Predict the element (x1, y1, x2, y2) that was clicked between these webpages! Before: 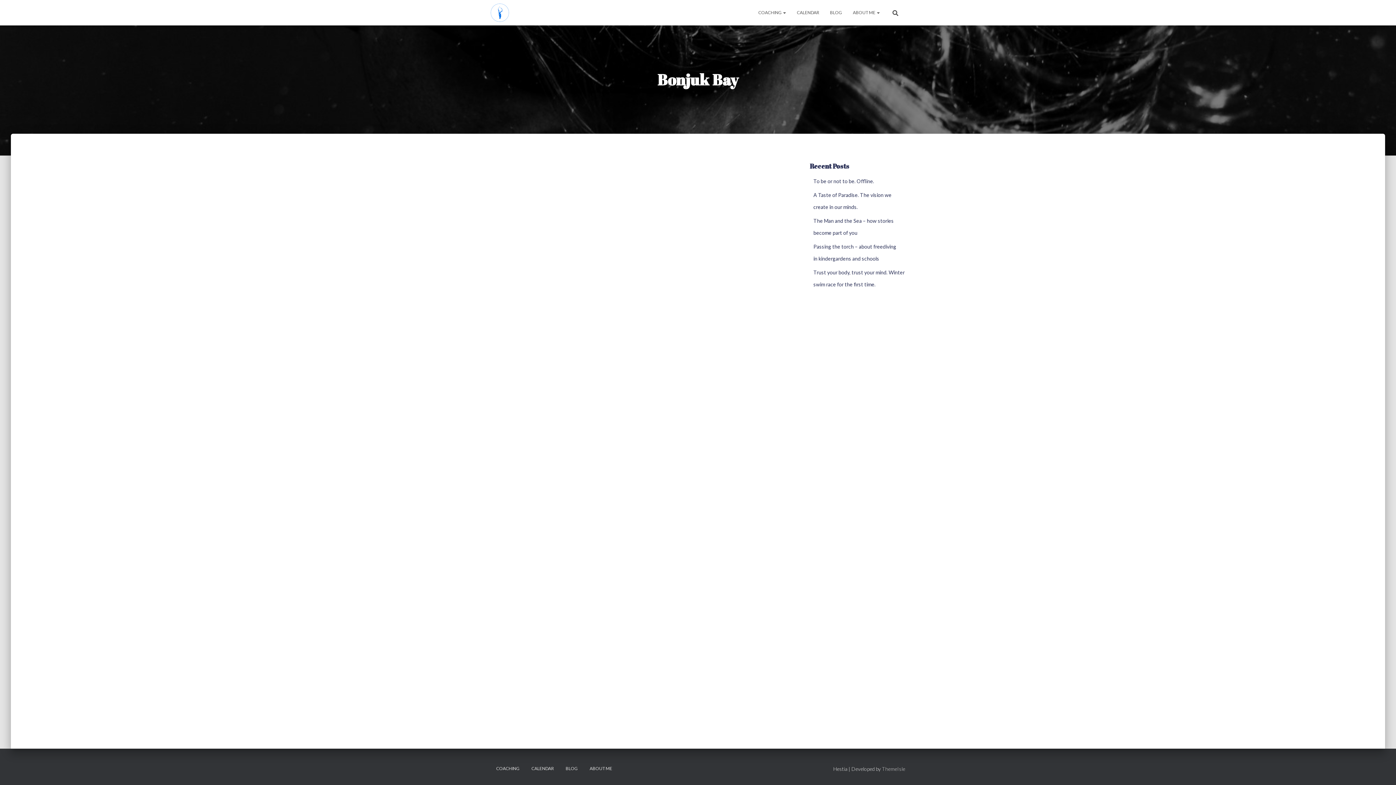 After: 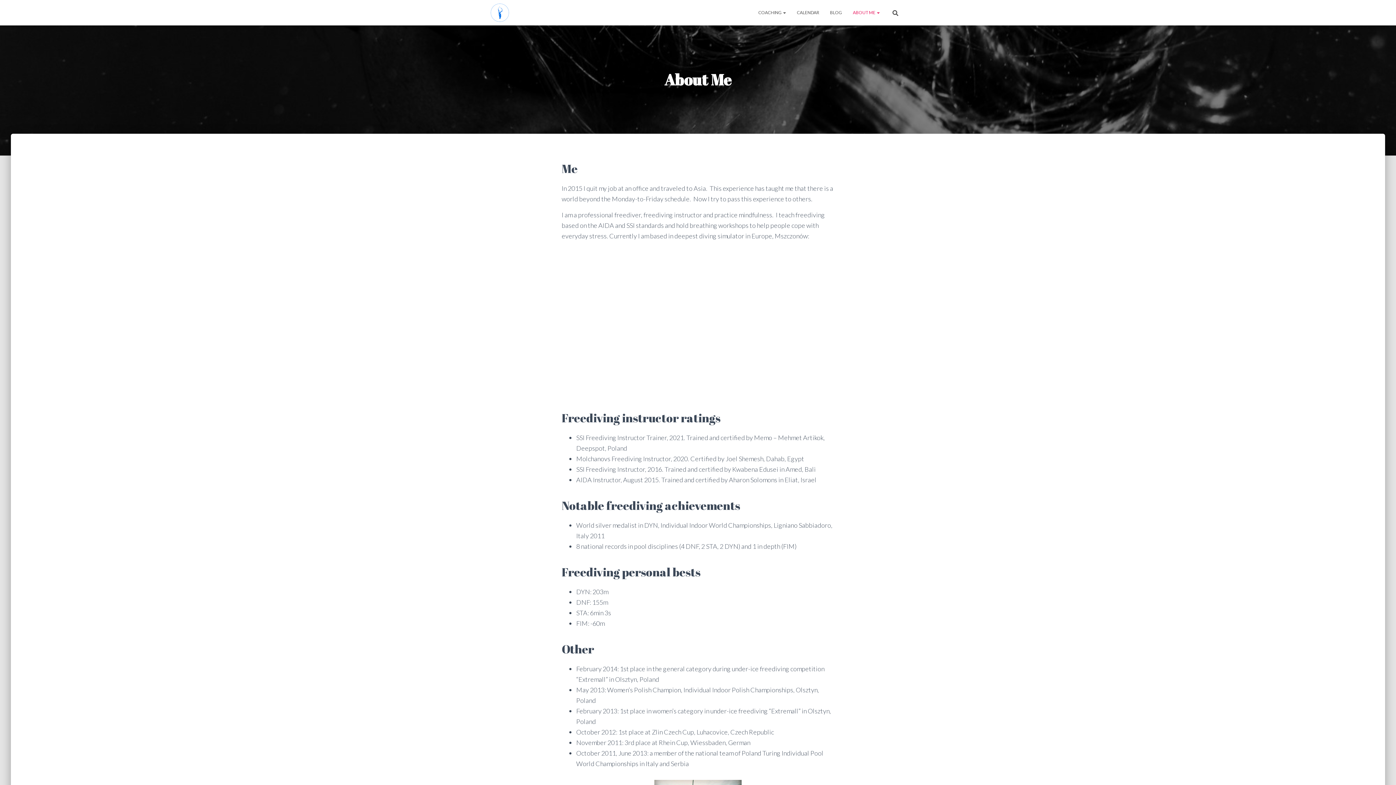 Action: label: ABOUT ME bbox: (584, 760, 617, 777)